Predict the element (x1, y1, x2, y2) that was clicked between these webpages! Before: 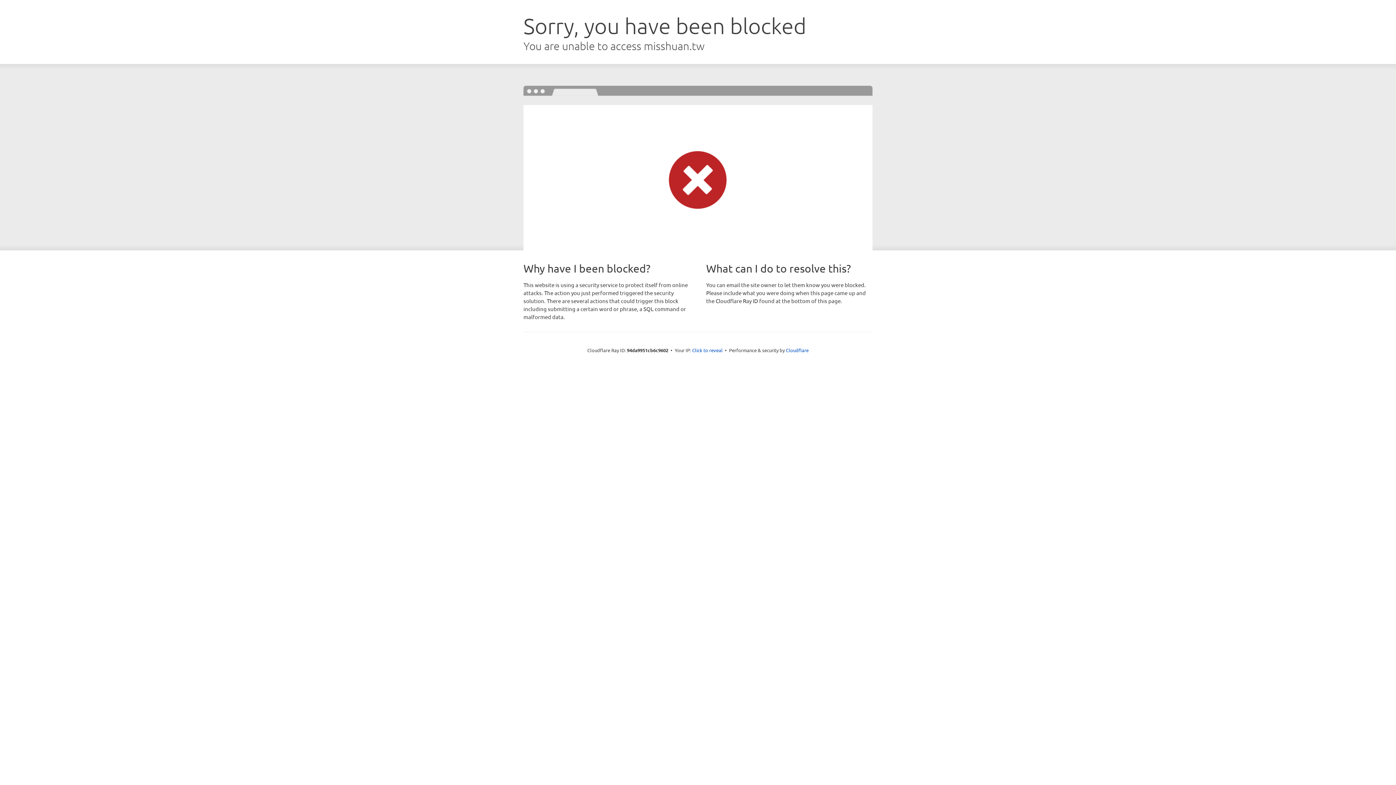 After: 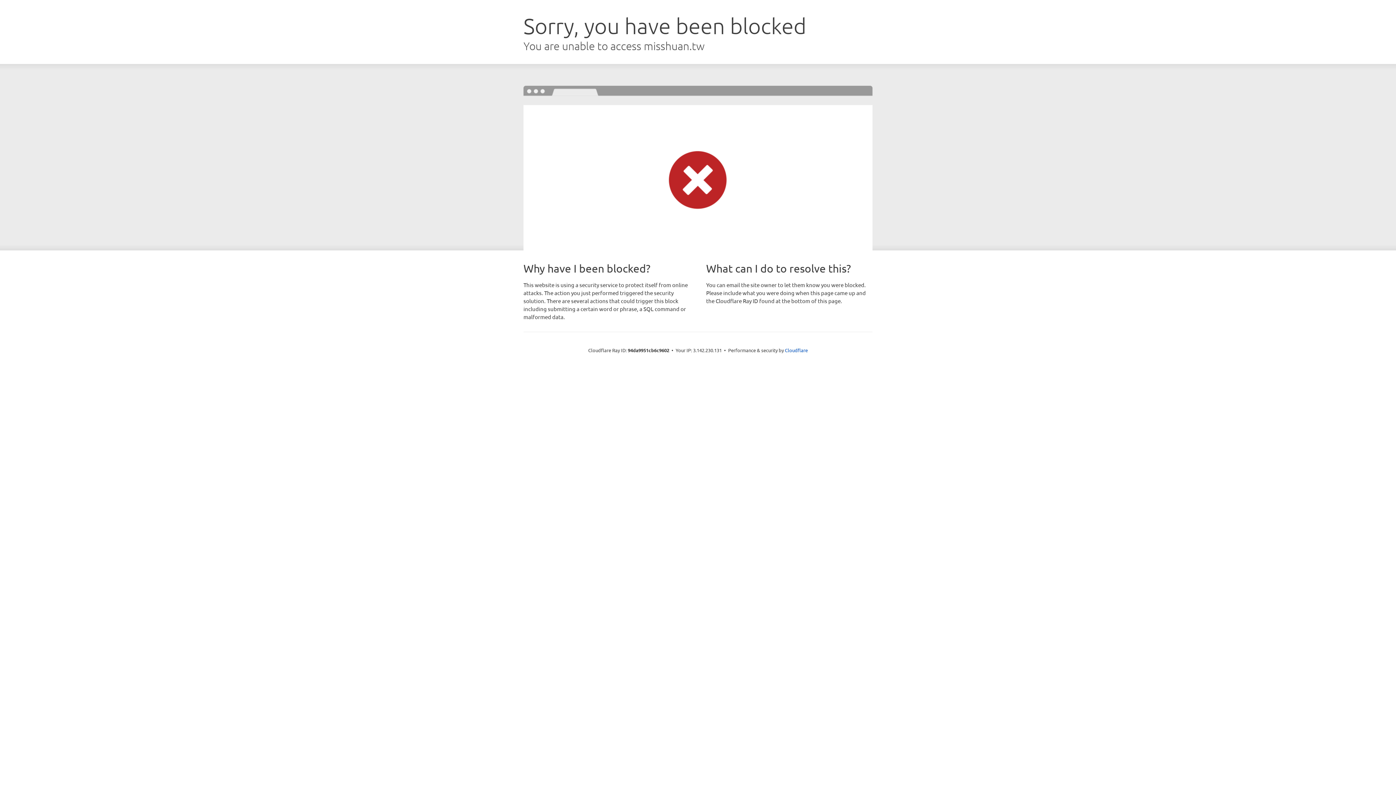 Action: bbox: (692, 346, 722, 353) label: Click to reveal